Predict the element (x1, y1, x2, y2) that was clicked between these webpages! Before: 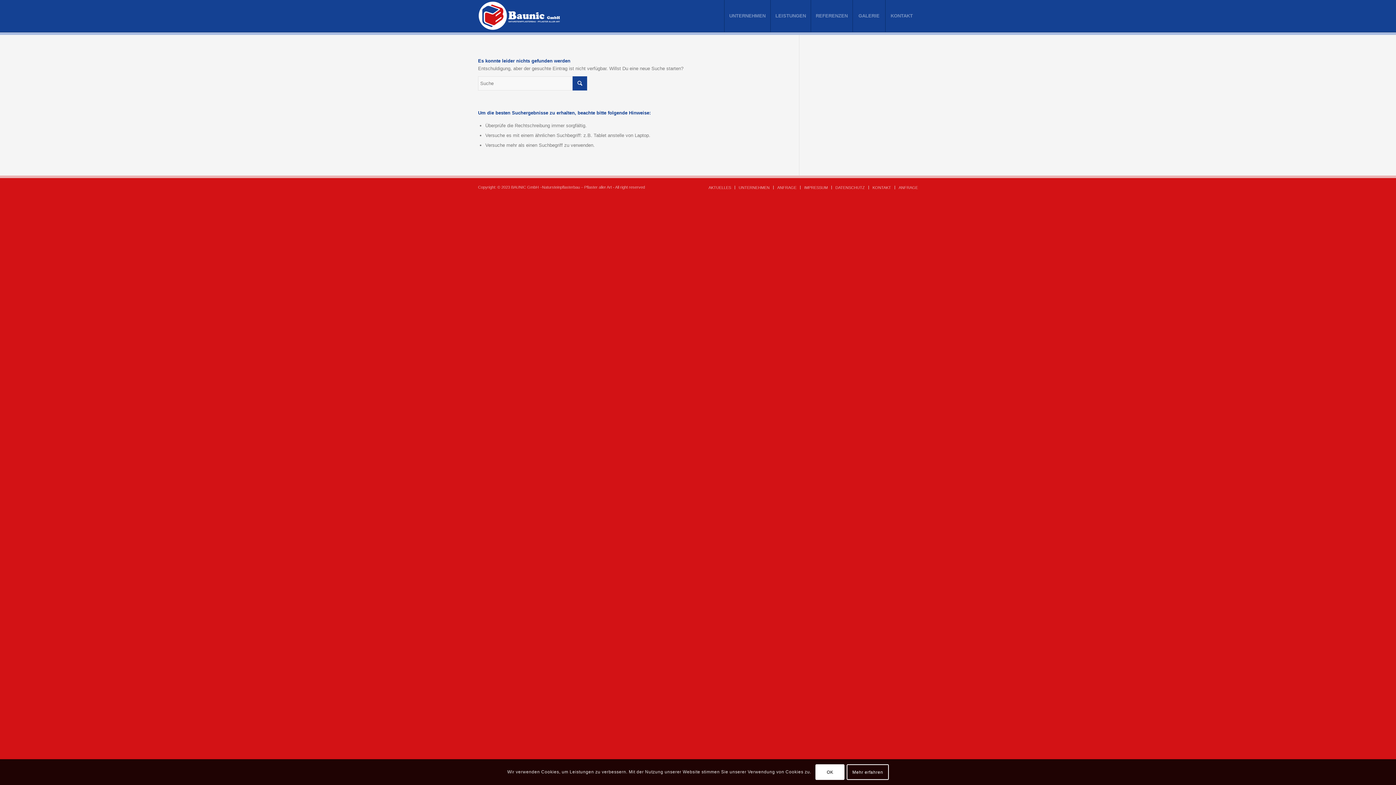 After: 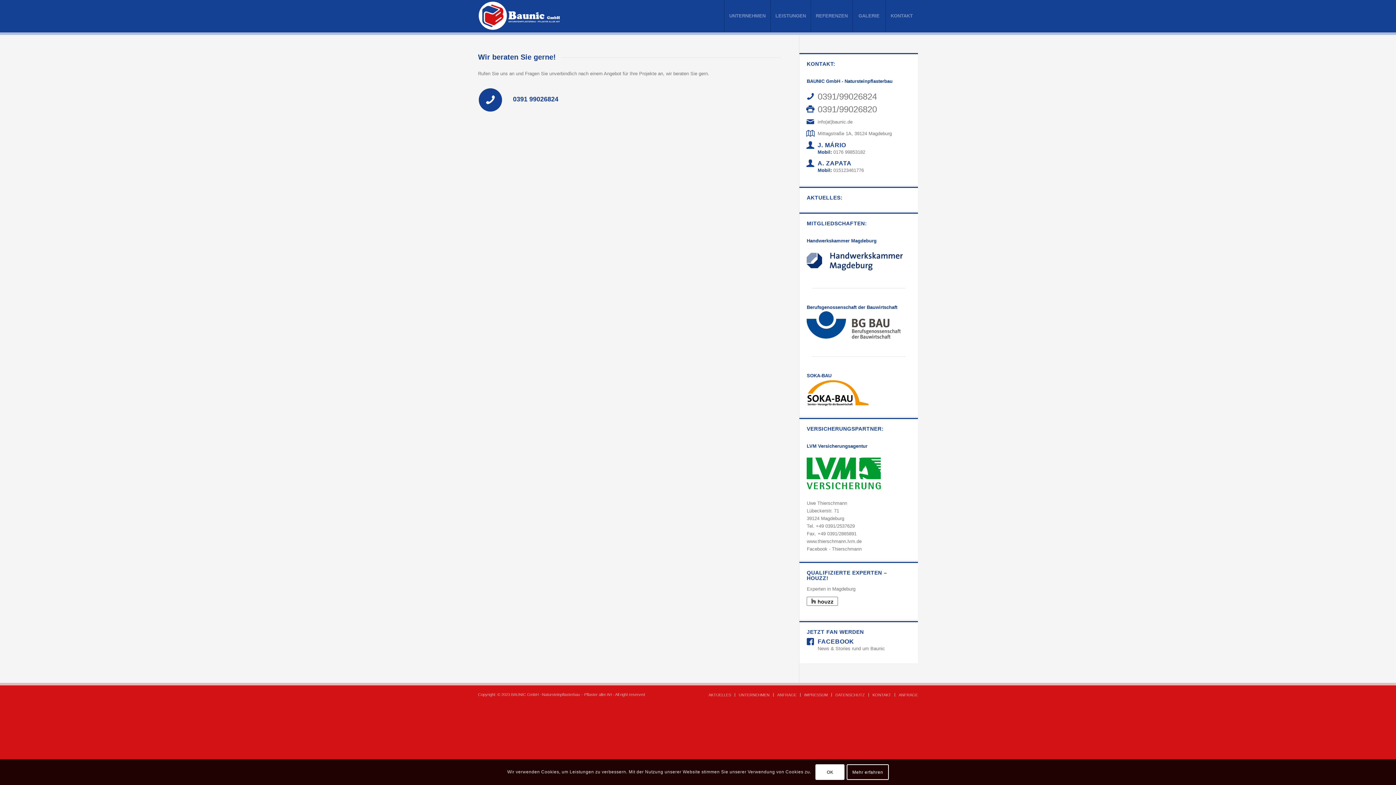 Action: bbox: (898, 185, 918, 189) label: ANFRAGE